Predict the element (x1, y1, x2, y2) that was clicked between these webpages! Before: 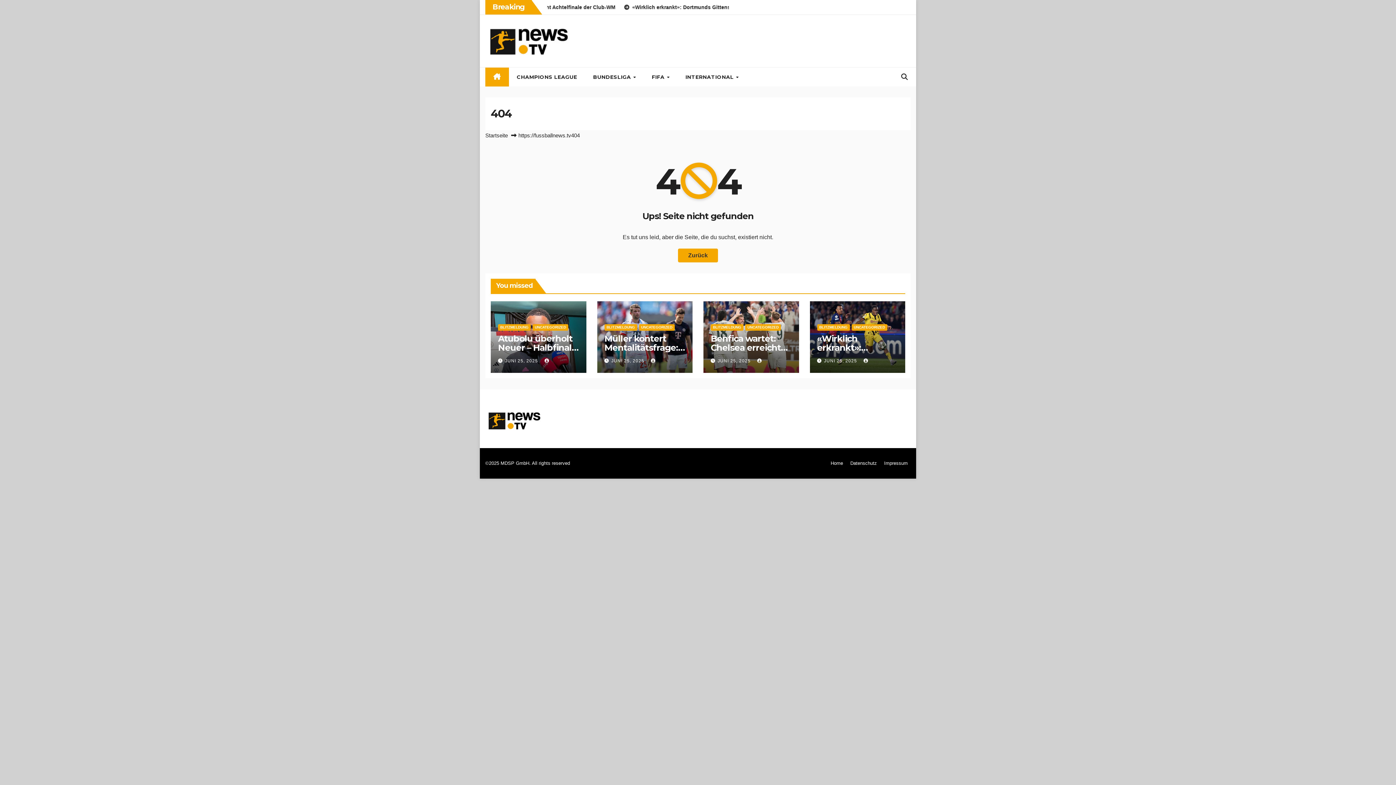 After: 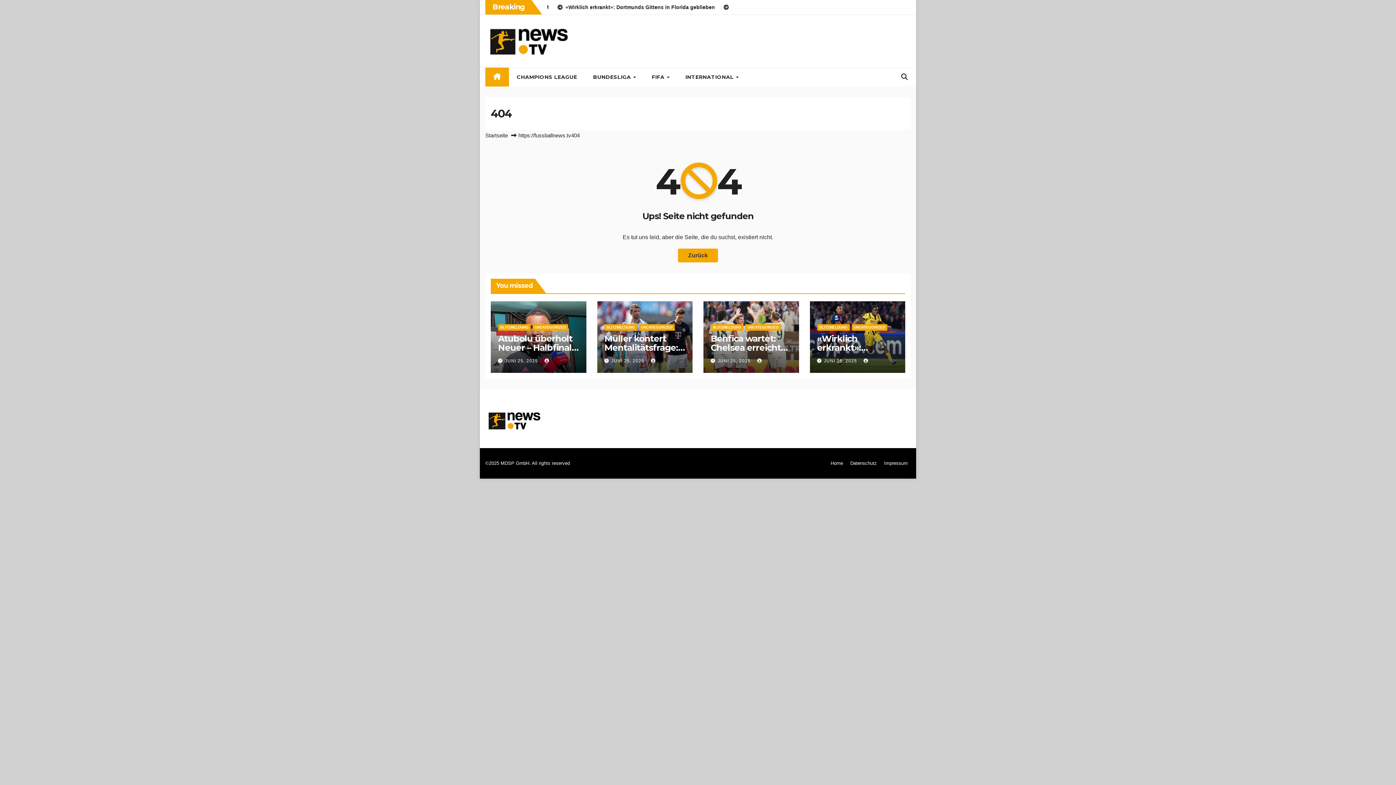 Action: bbox: (651, 358, 657, 363)